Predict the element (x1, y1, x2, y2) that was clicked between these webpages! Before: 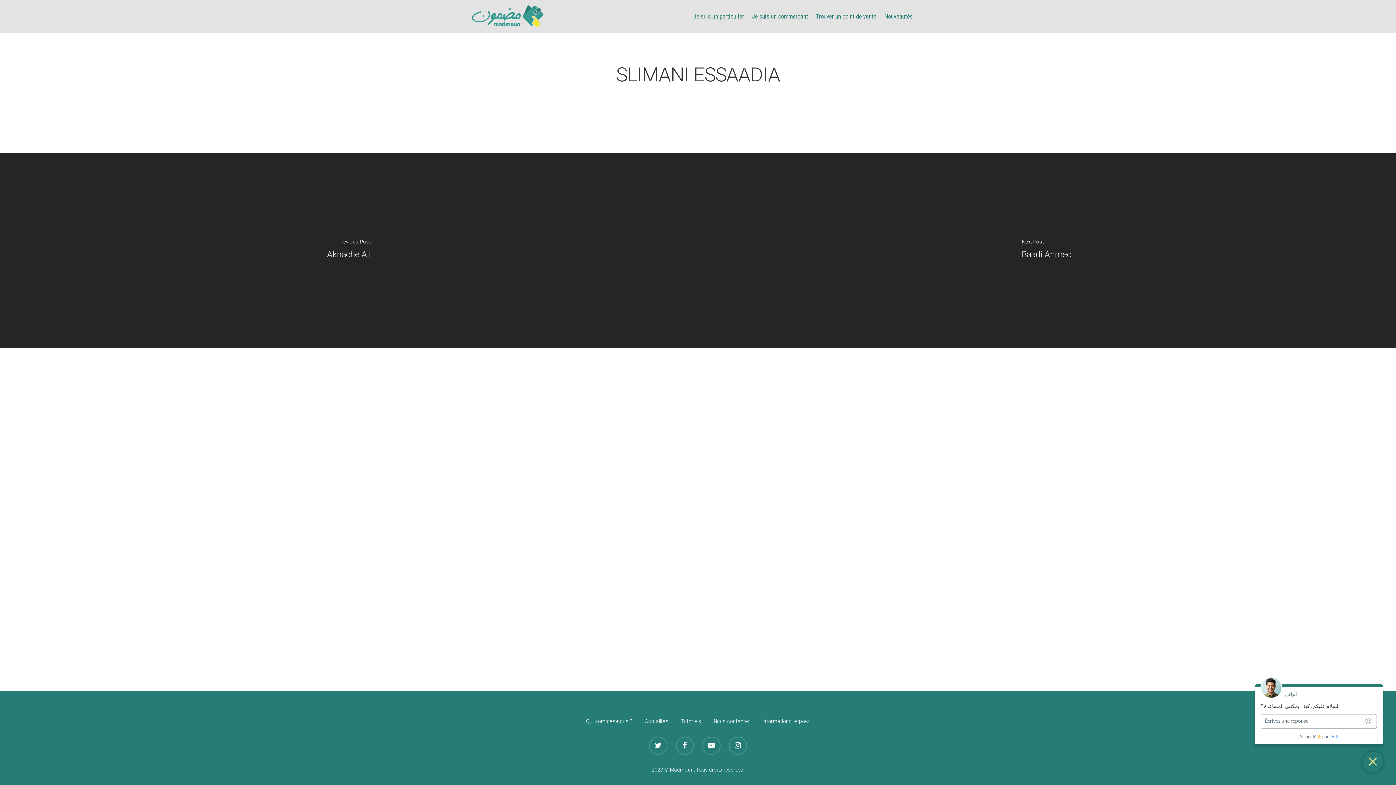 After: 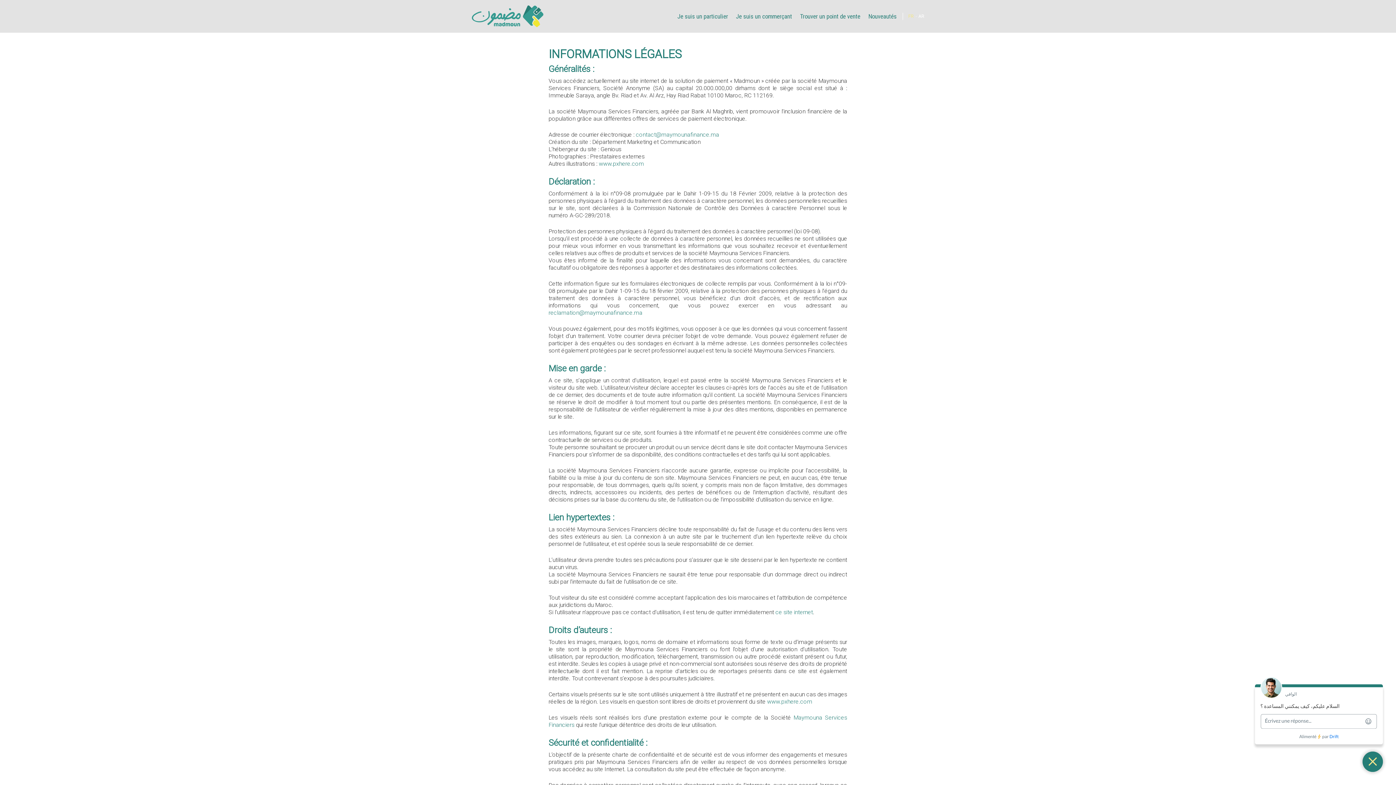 Action: label: Informations légales bbox: (762, 718, 810, 725)